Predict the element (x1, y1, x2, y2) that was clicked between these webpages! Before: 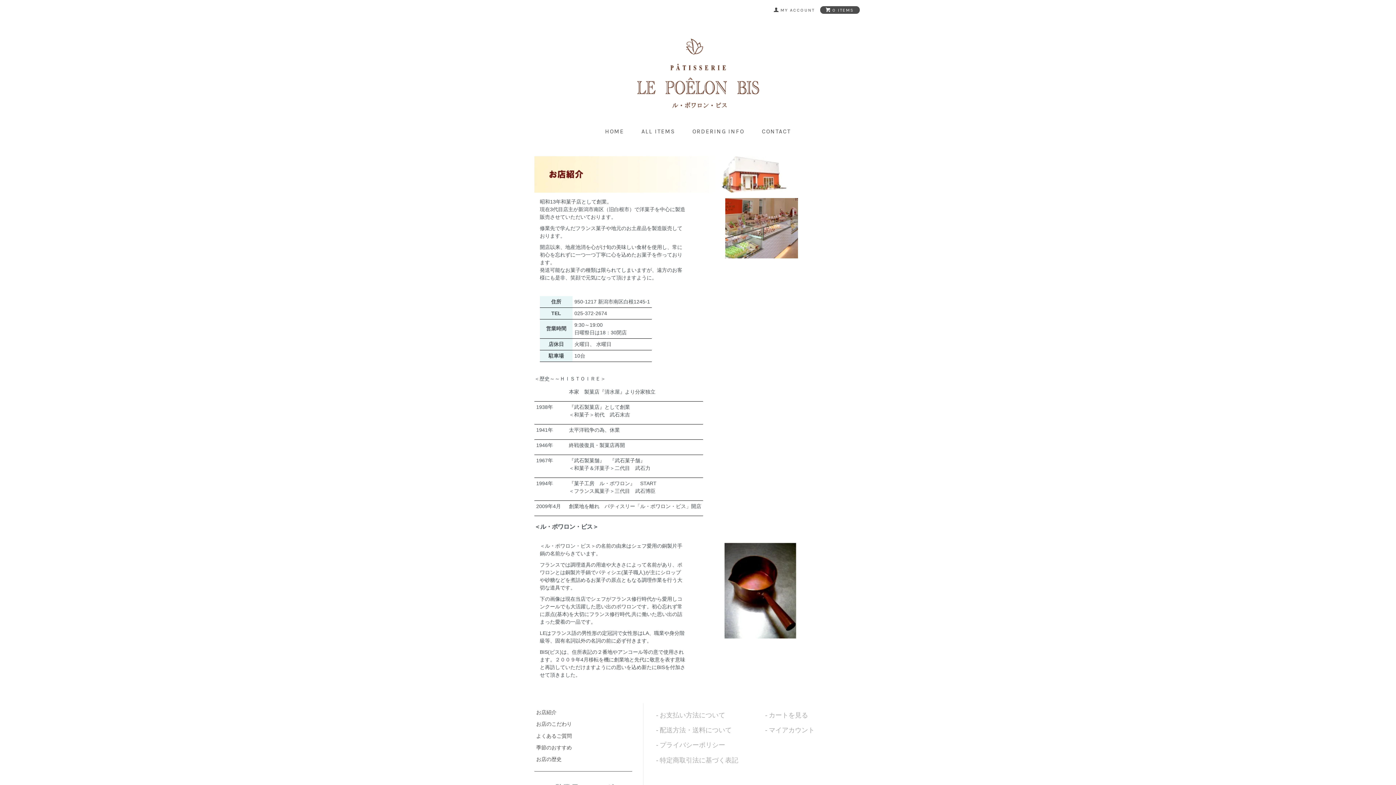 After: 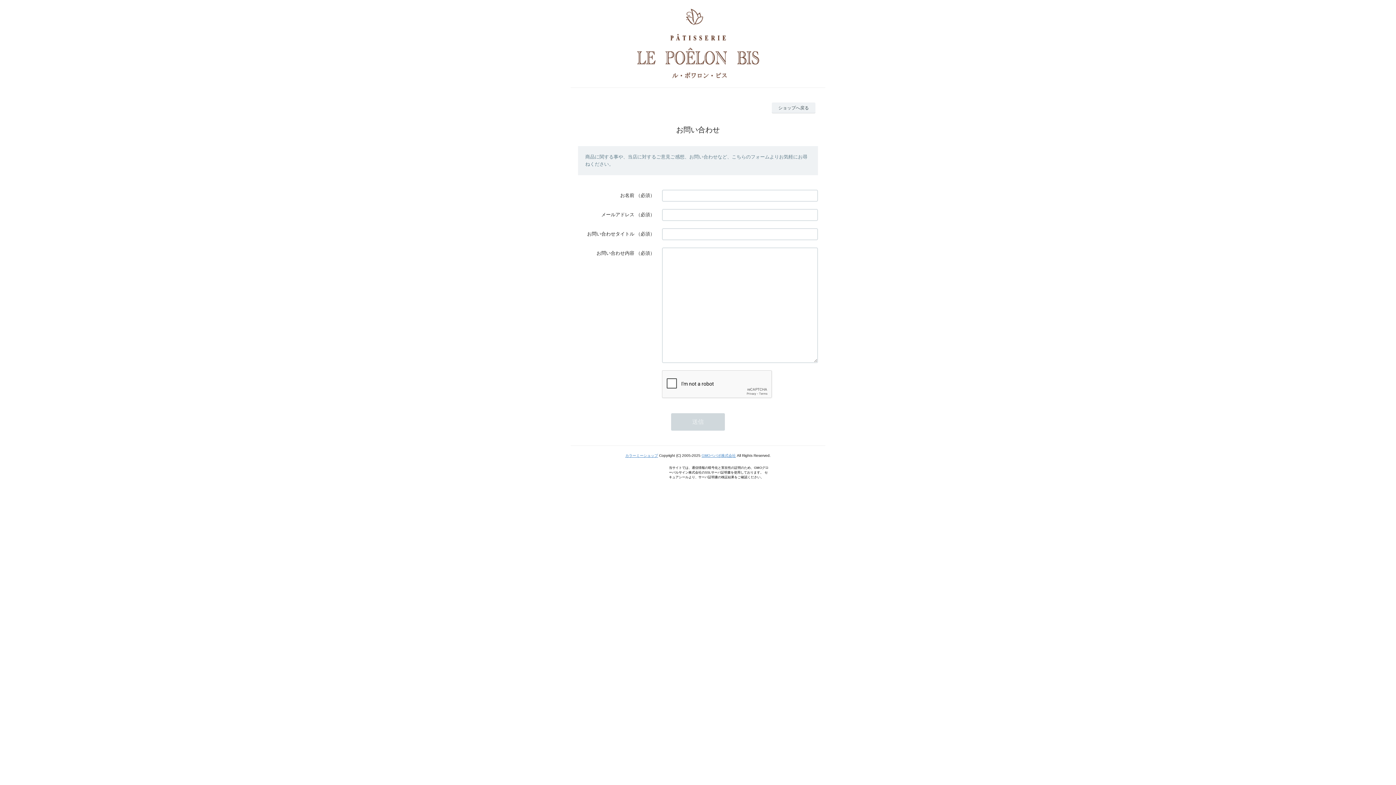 Action: label: CONTACT bbox: (762, 128, 791, 134)